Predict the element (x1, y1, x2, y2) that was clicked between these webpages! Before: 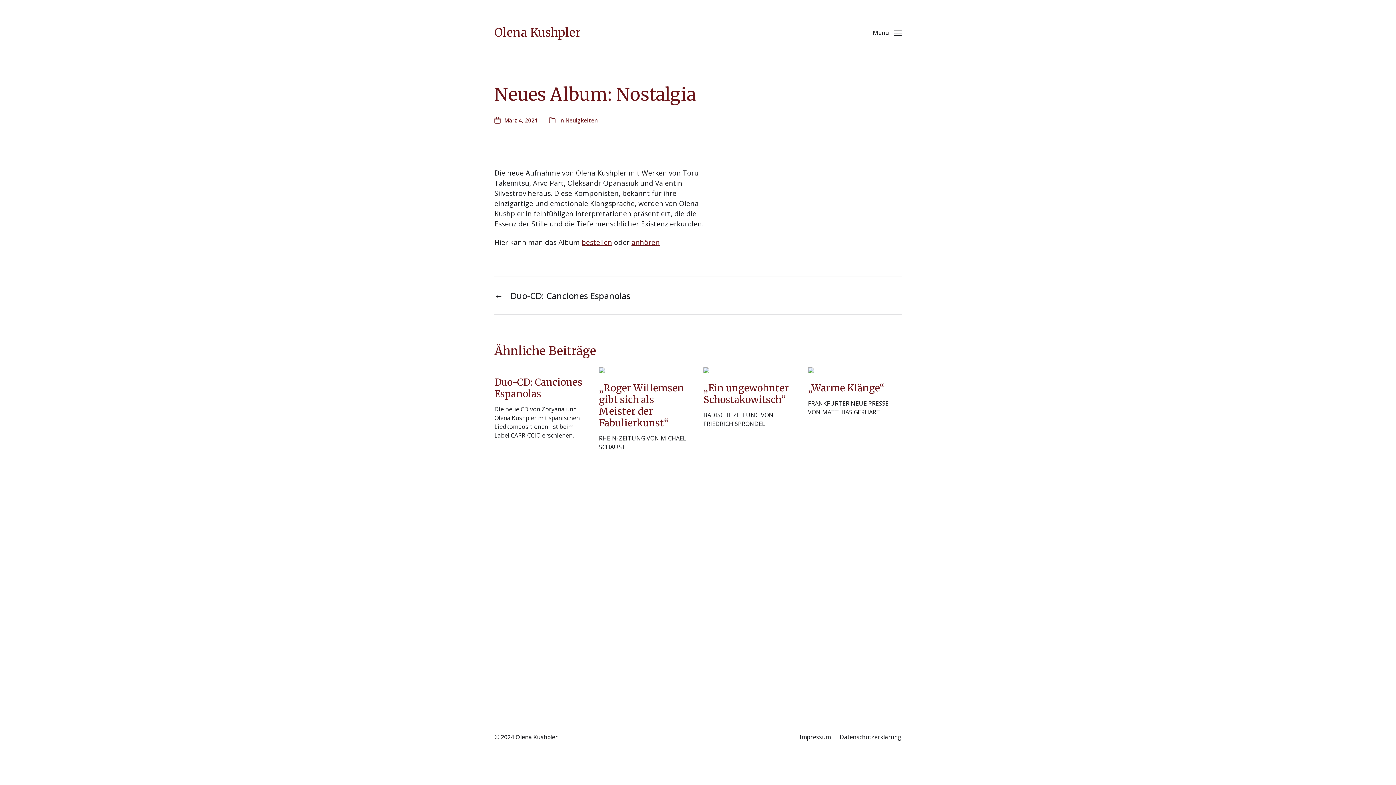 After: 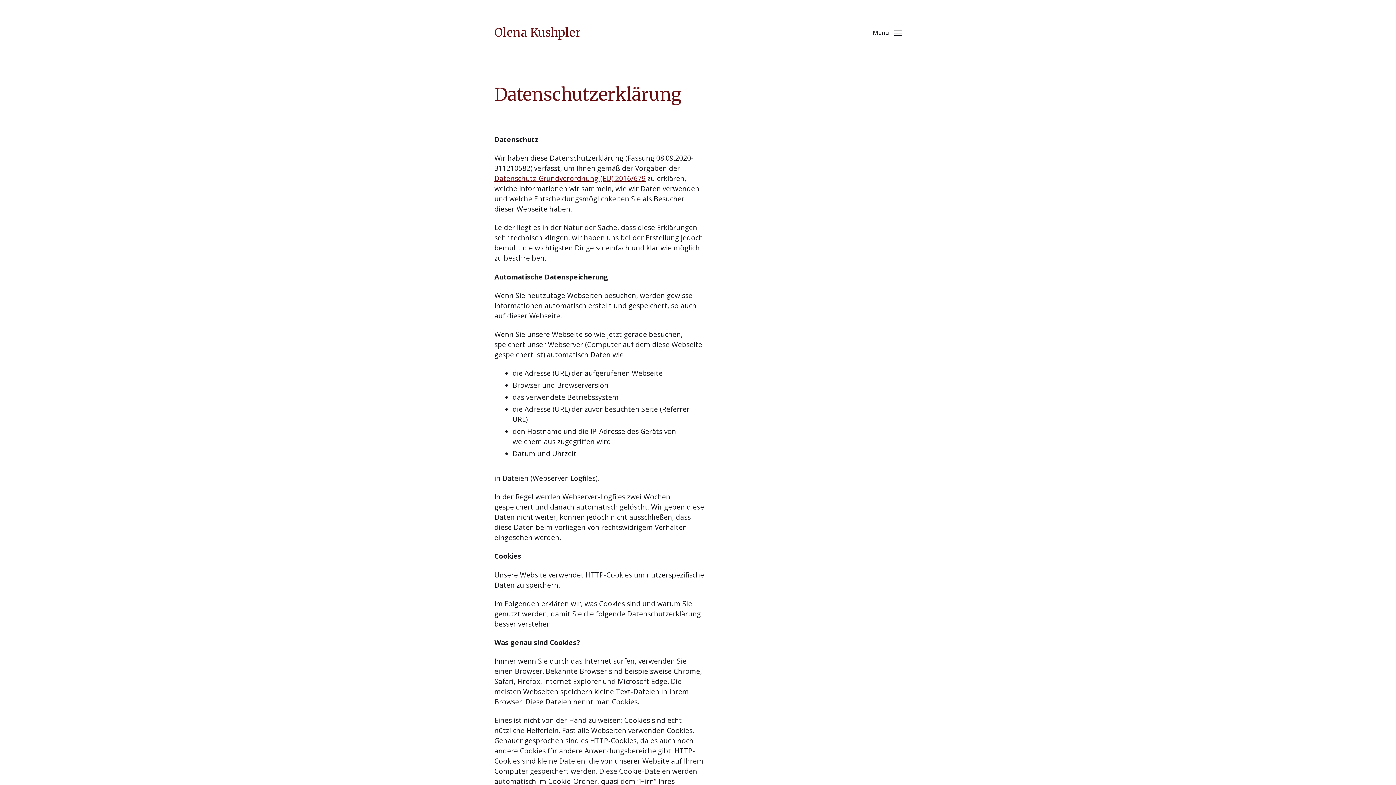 Action: bbox: (840, 733, 901, 741) label: Datenschutzerklärung